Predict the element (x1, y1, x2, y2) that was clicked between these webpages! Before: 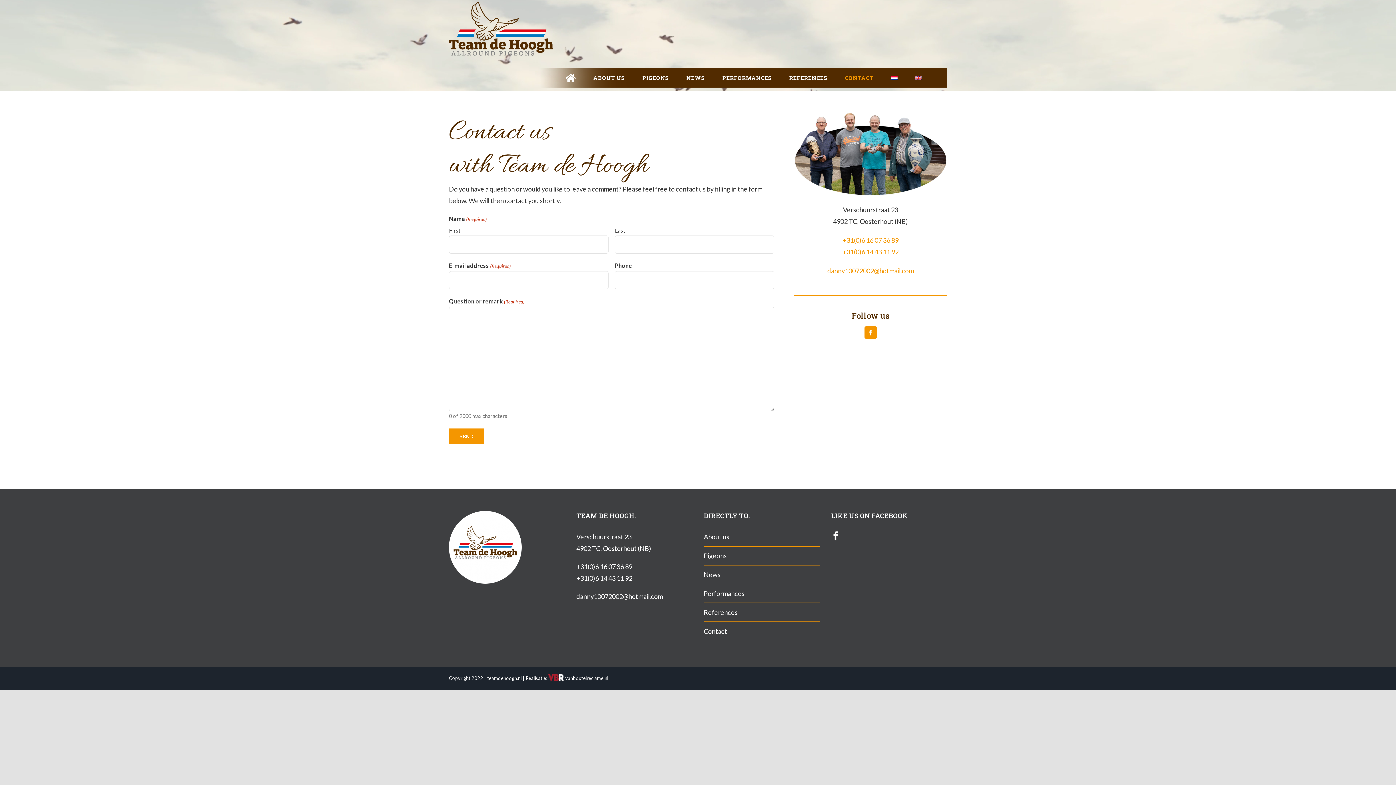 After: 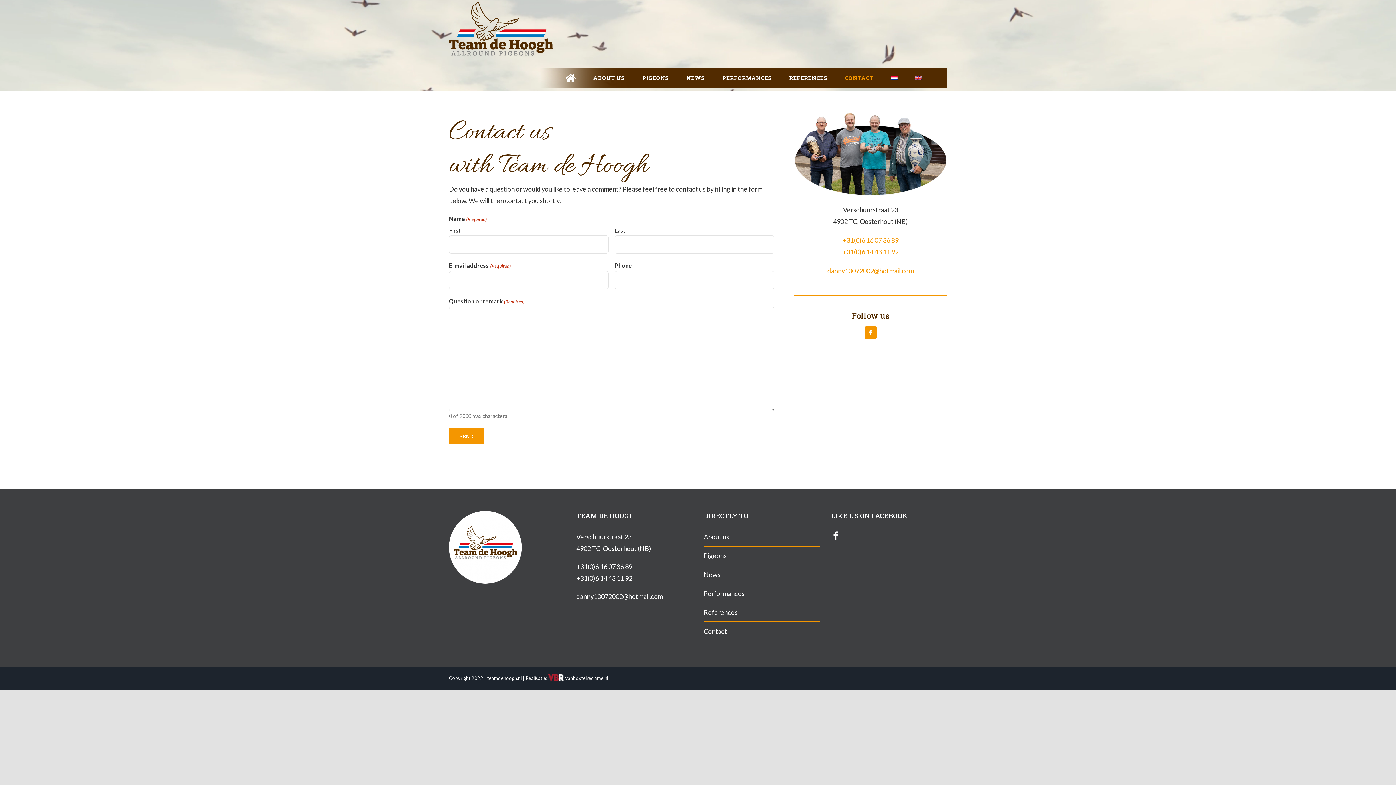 Action: label: danny10072002@hotmail.com bbox: (827, 266, 914, 274)